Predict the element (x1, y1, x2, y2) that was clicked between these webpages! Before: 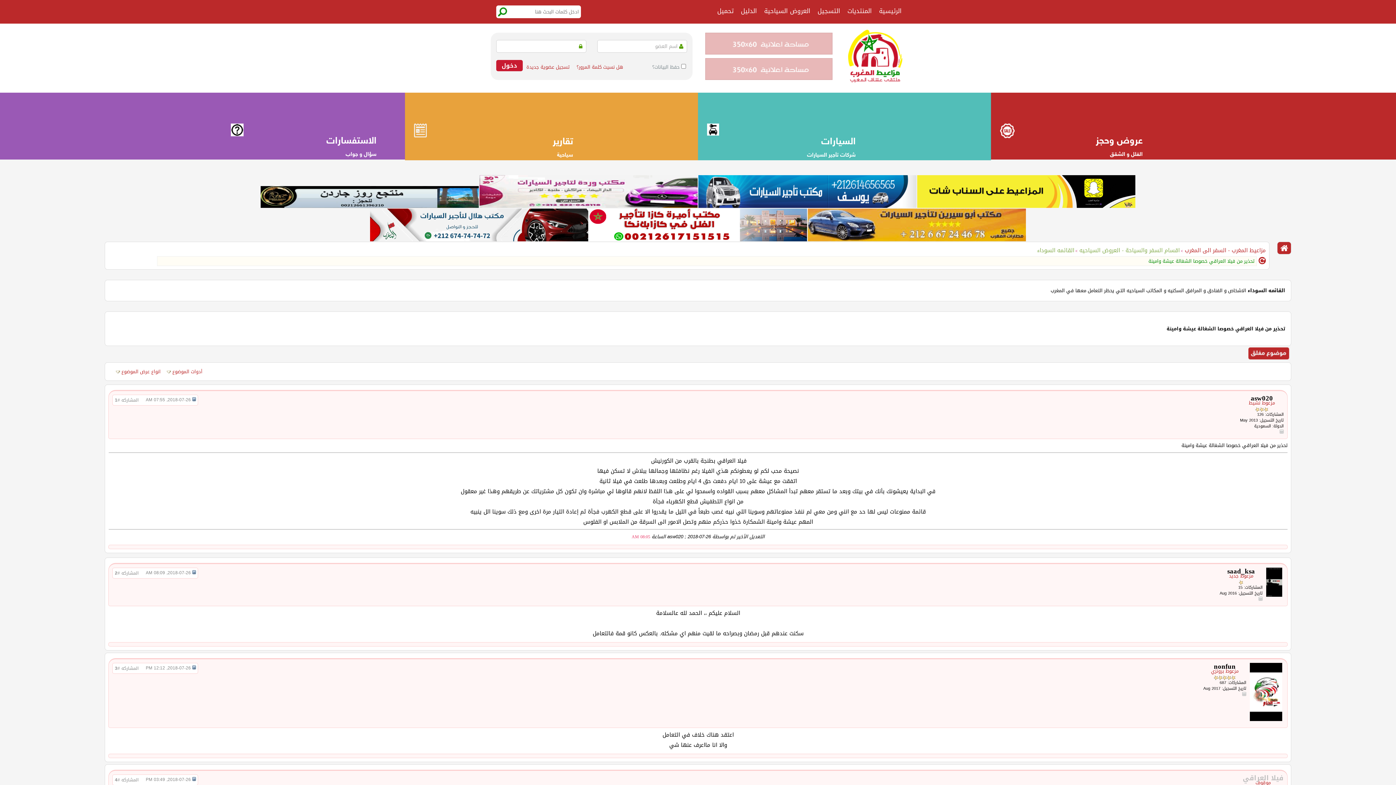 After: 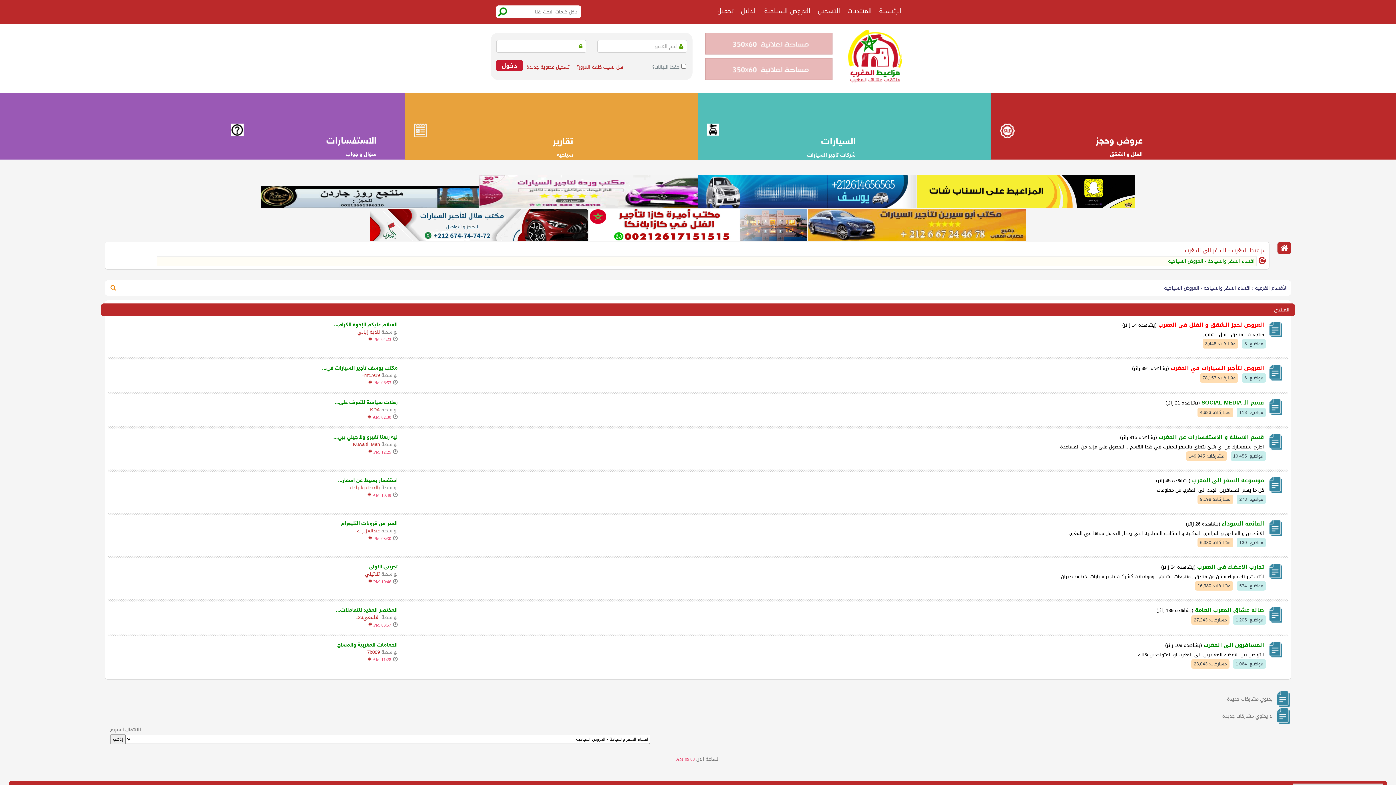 Action: bbox: (760, 0, 814, 23) label: العروض السياحية